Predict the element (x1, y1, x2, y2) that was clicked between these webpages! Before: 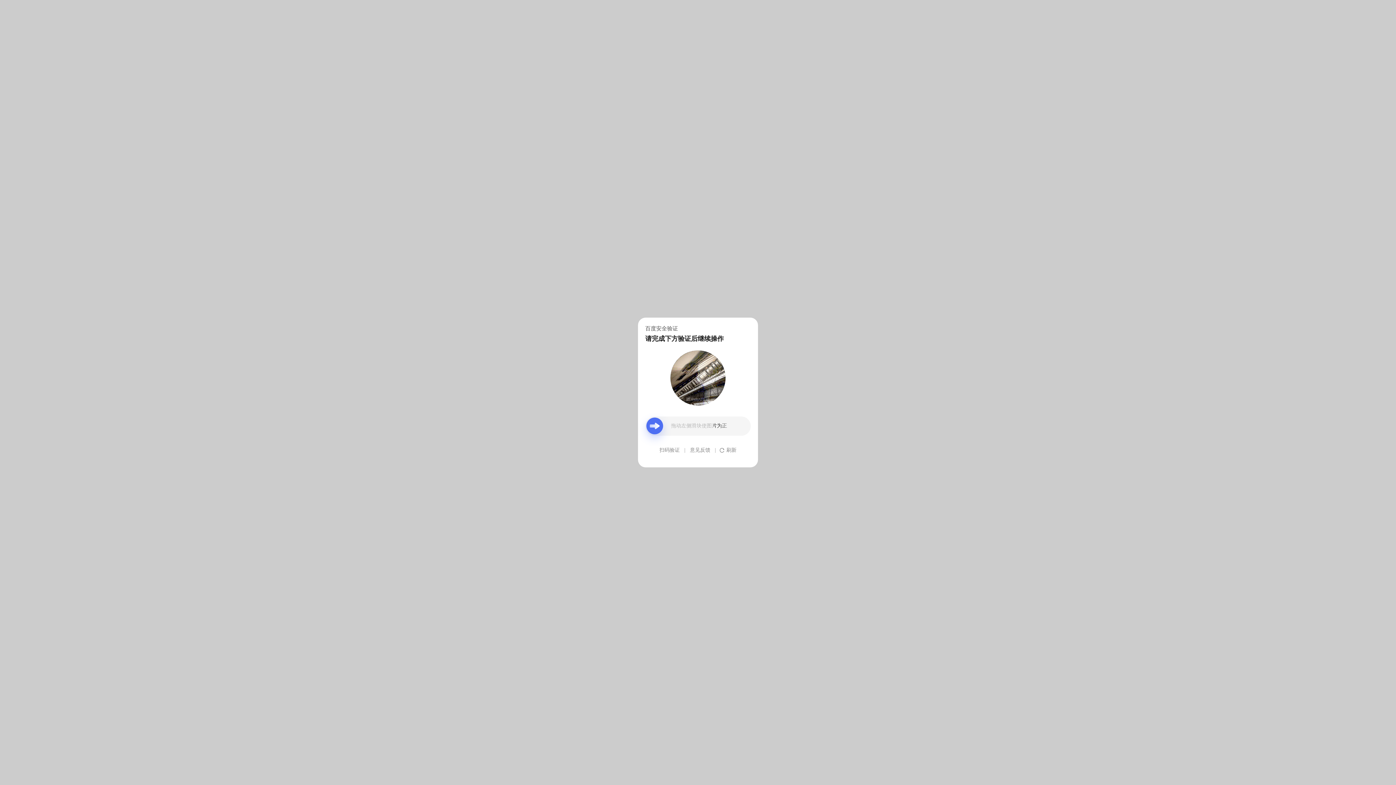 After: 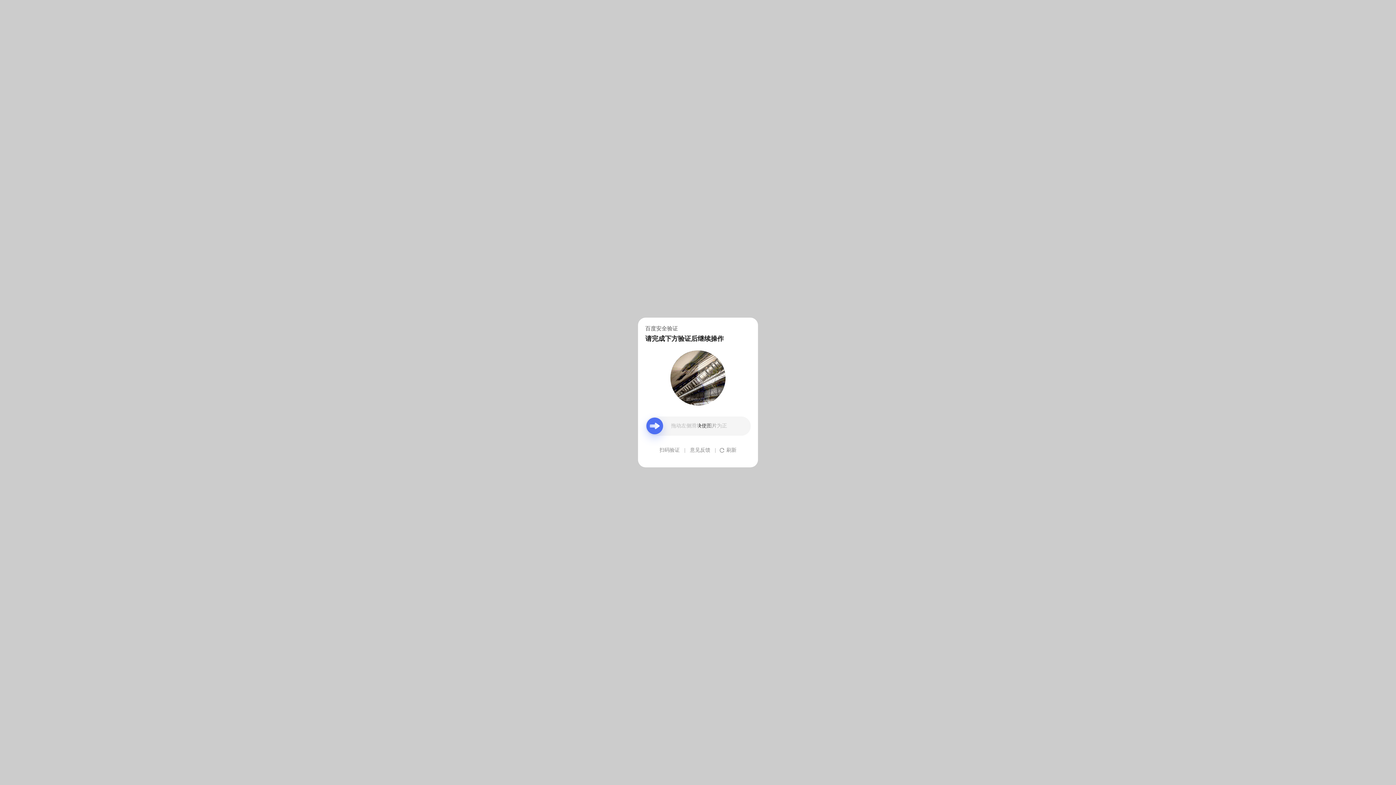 Action: bbox: (690, 439, 710, 461) label: 意见反馈